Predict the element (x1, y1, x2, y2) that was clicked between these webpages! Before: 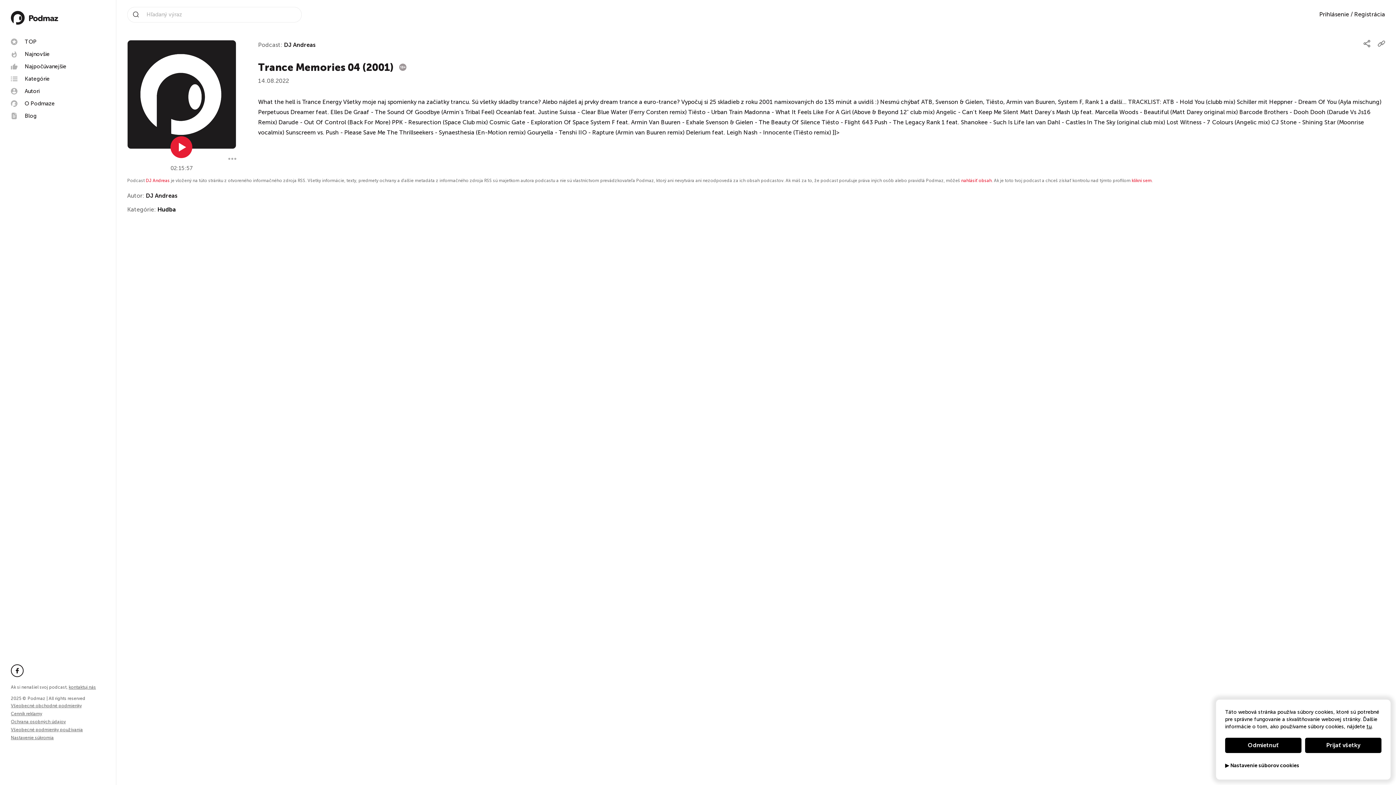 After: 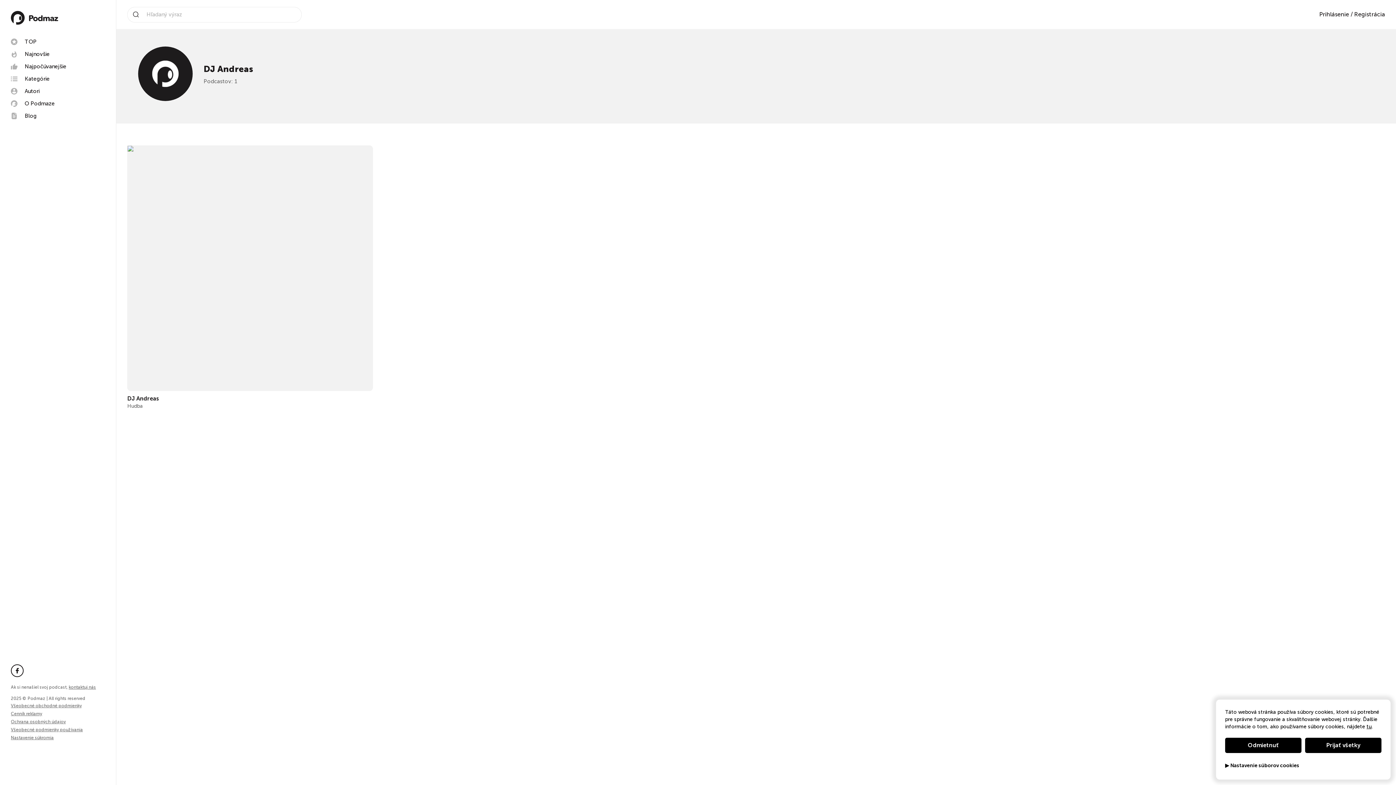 Action: label: DJ Andreas bbox: (145, 192, 177, 199)